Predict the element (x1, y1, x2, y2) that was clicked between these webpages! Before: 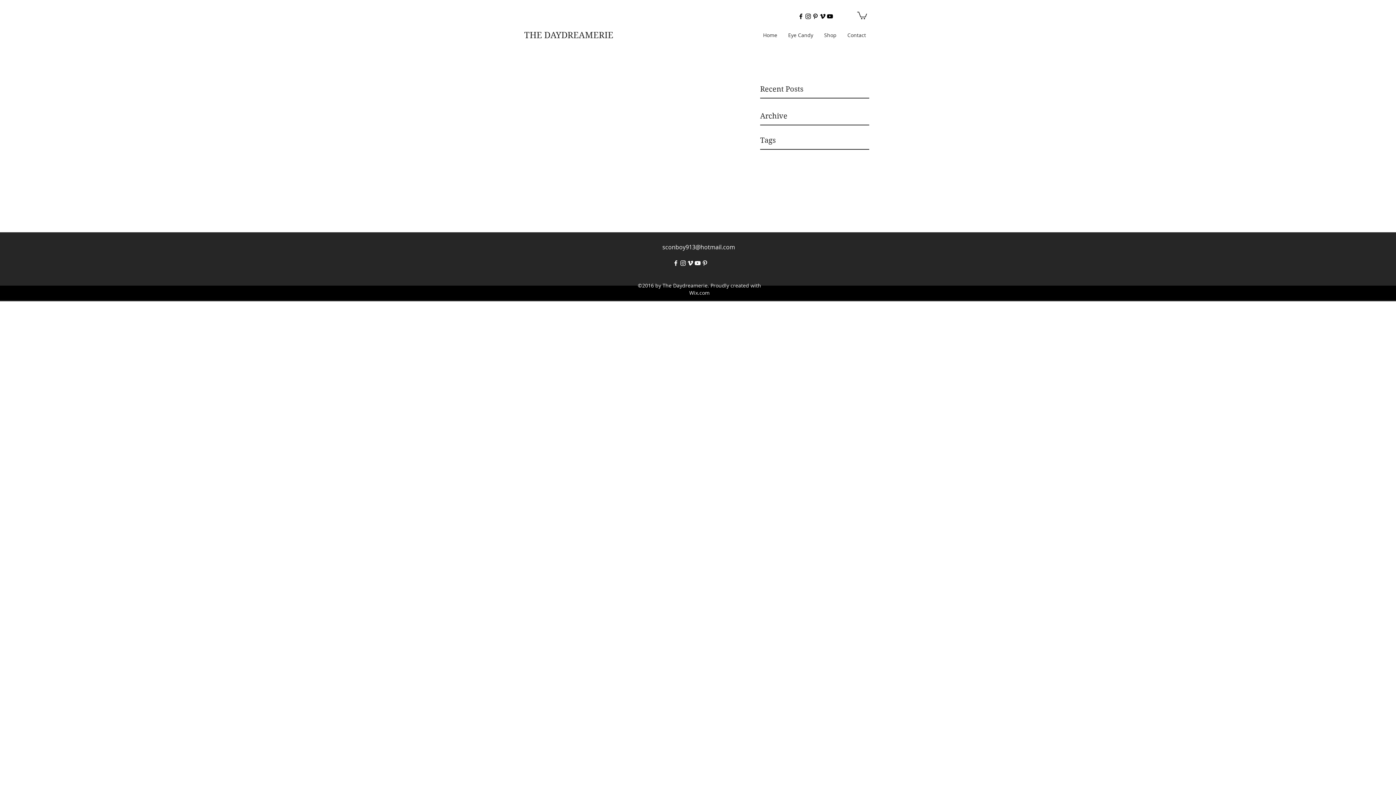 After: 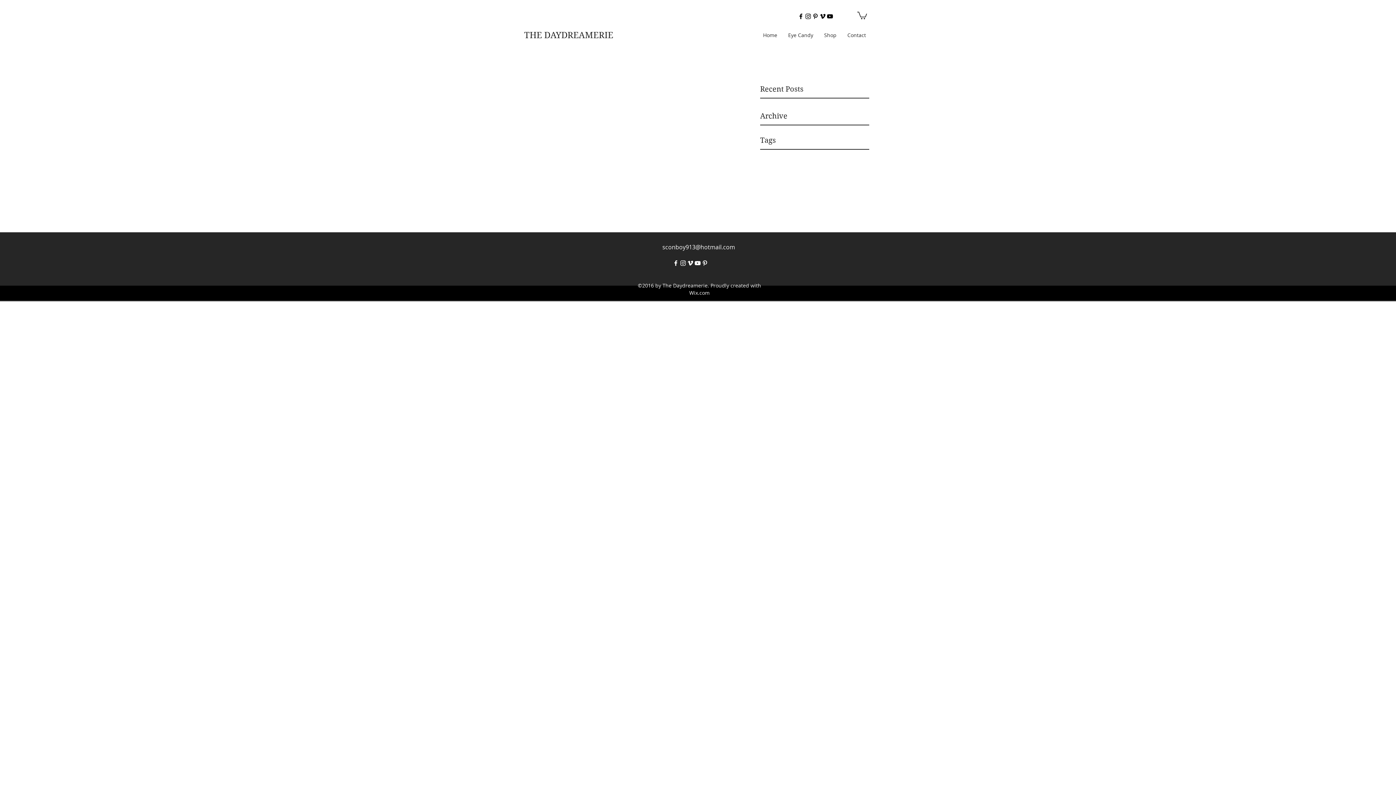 Action: label: instagram bbox: (679, 259, 686, 266)